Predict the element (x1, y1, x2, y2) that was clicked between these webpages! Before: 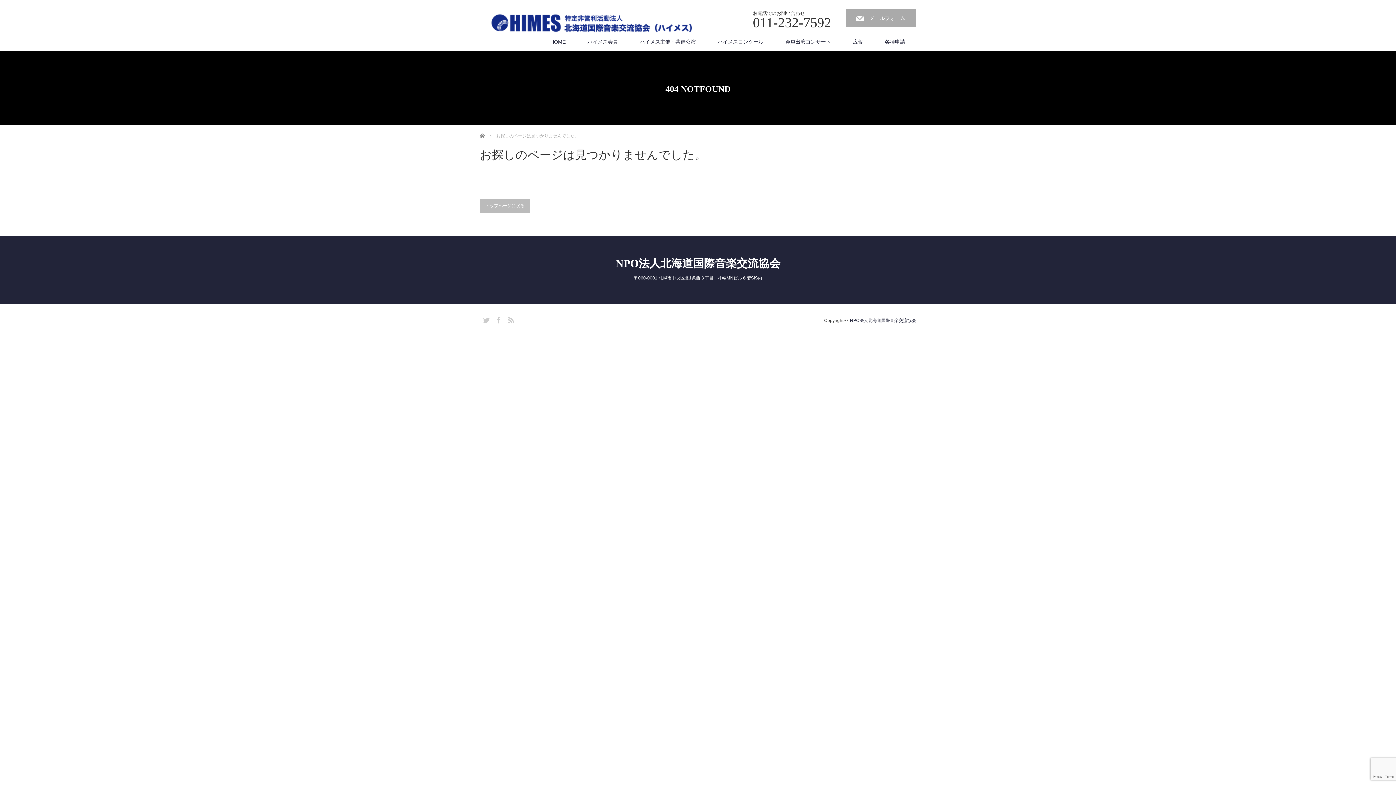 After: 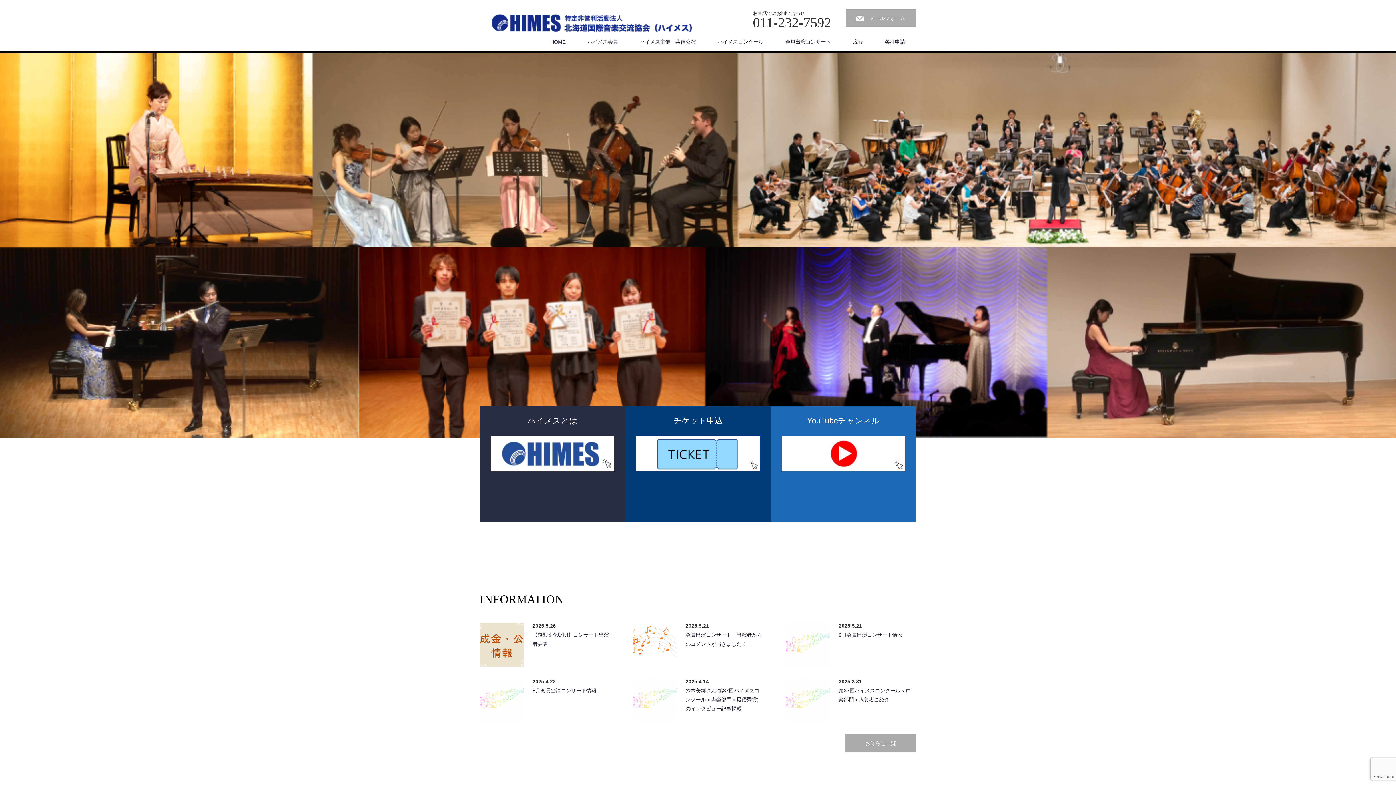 Action: bbox: (491, 12, 692, 38)